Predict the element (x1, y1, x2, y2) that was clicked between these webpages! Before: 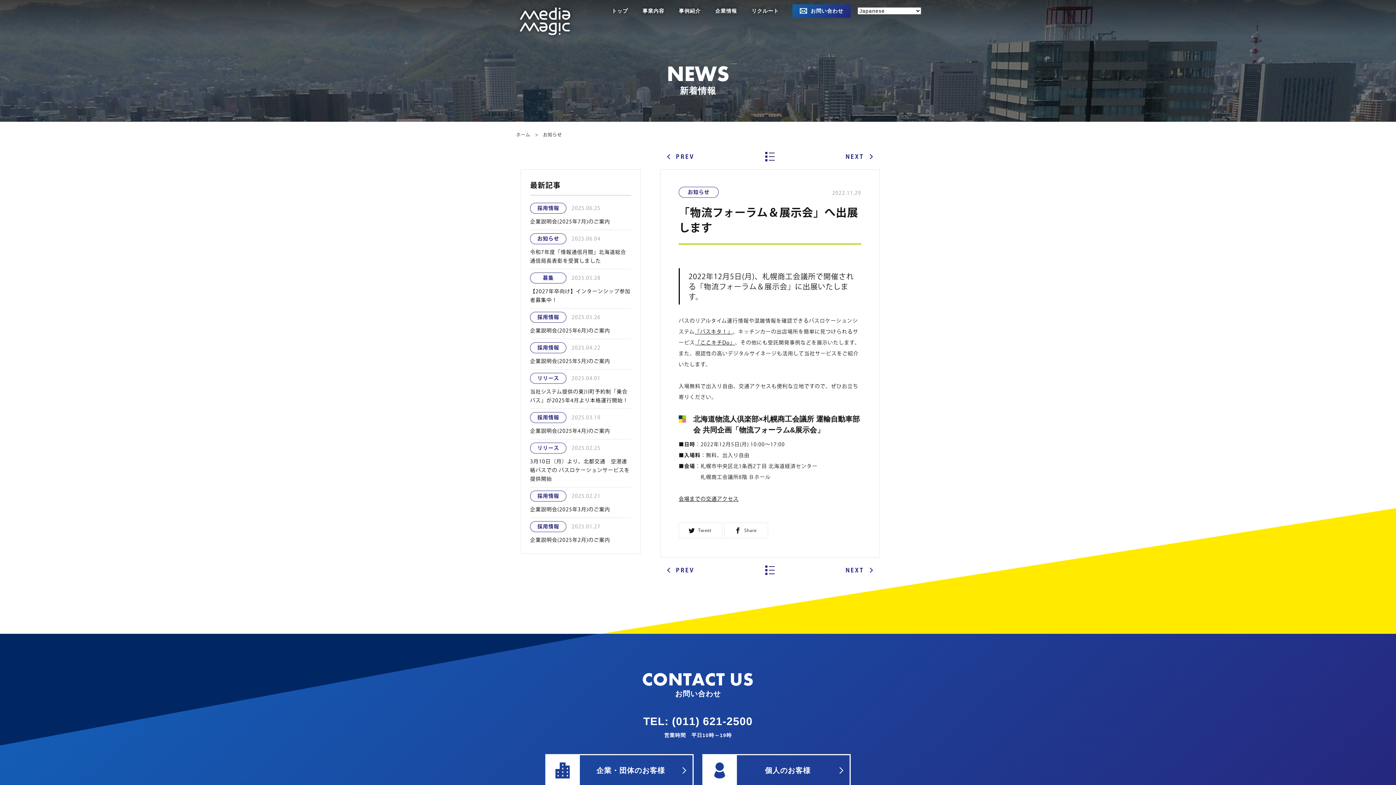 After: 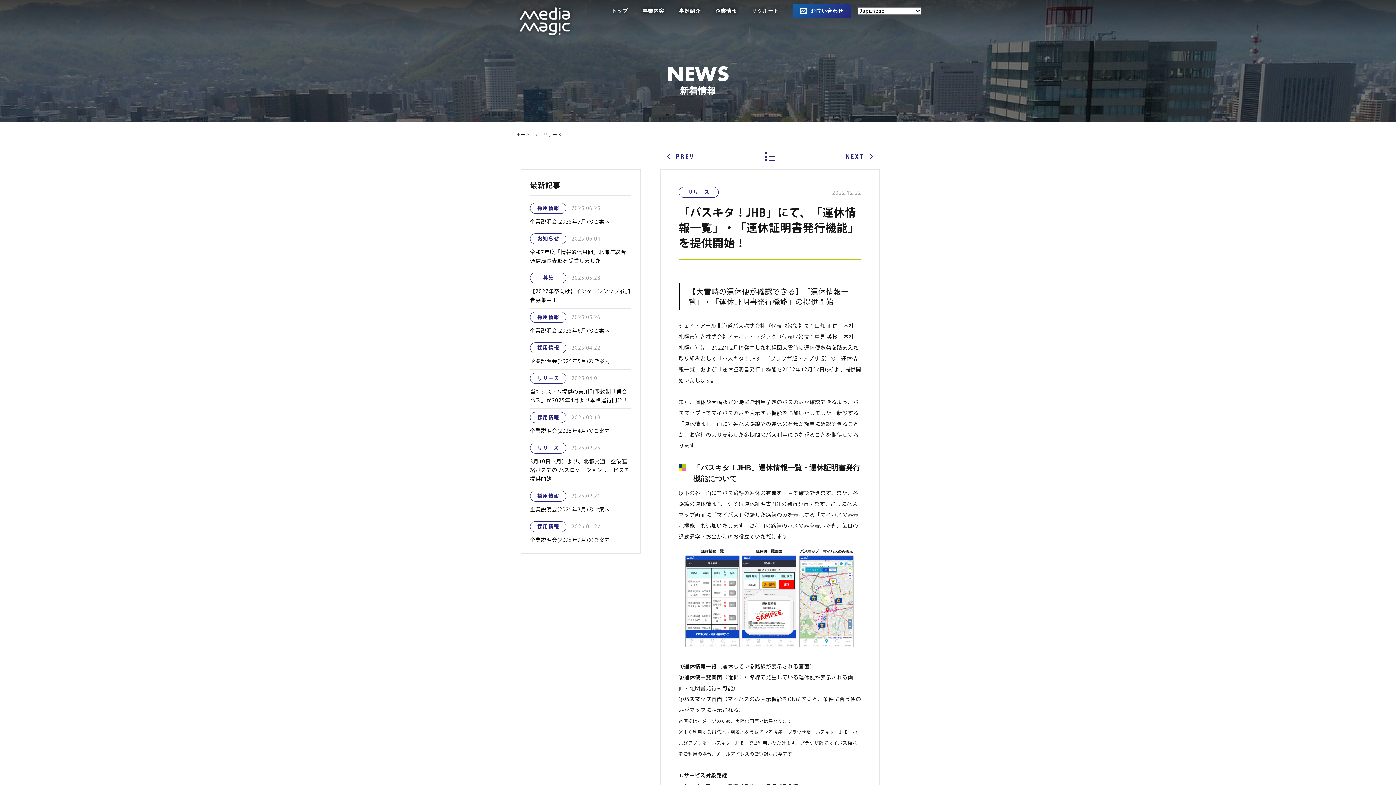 Action: label: NEXT bbox: (842, 147, 873, 165)